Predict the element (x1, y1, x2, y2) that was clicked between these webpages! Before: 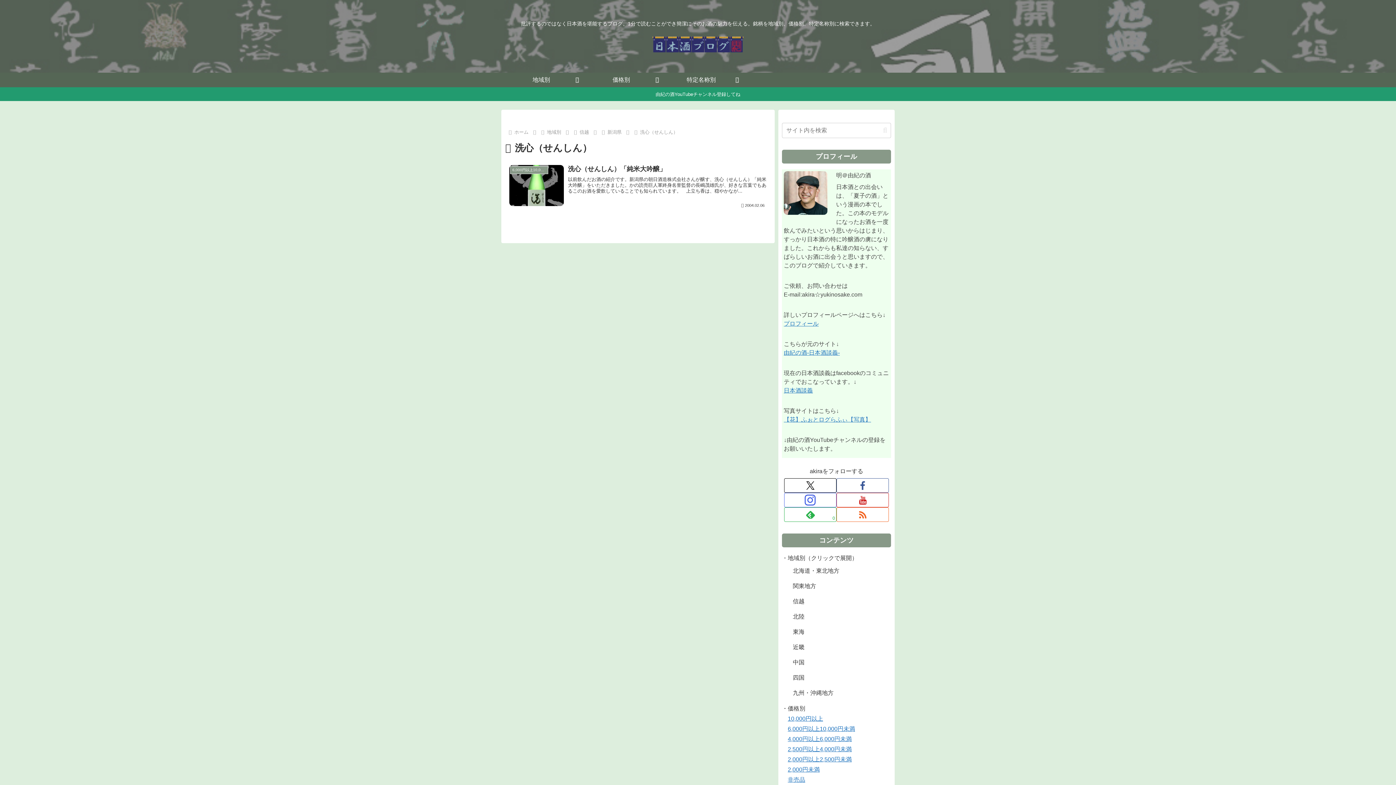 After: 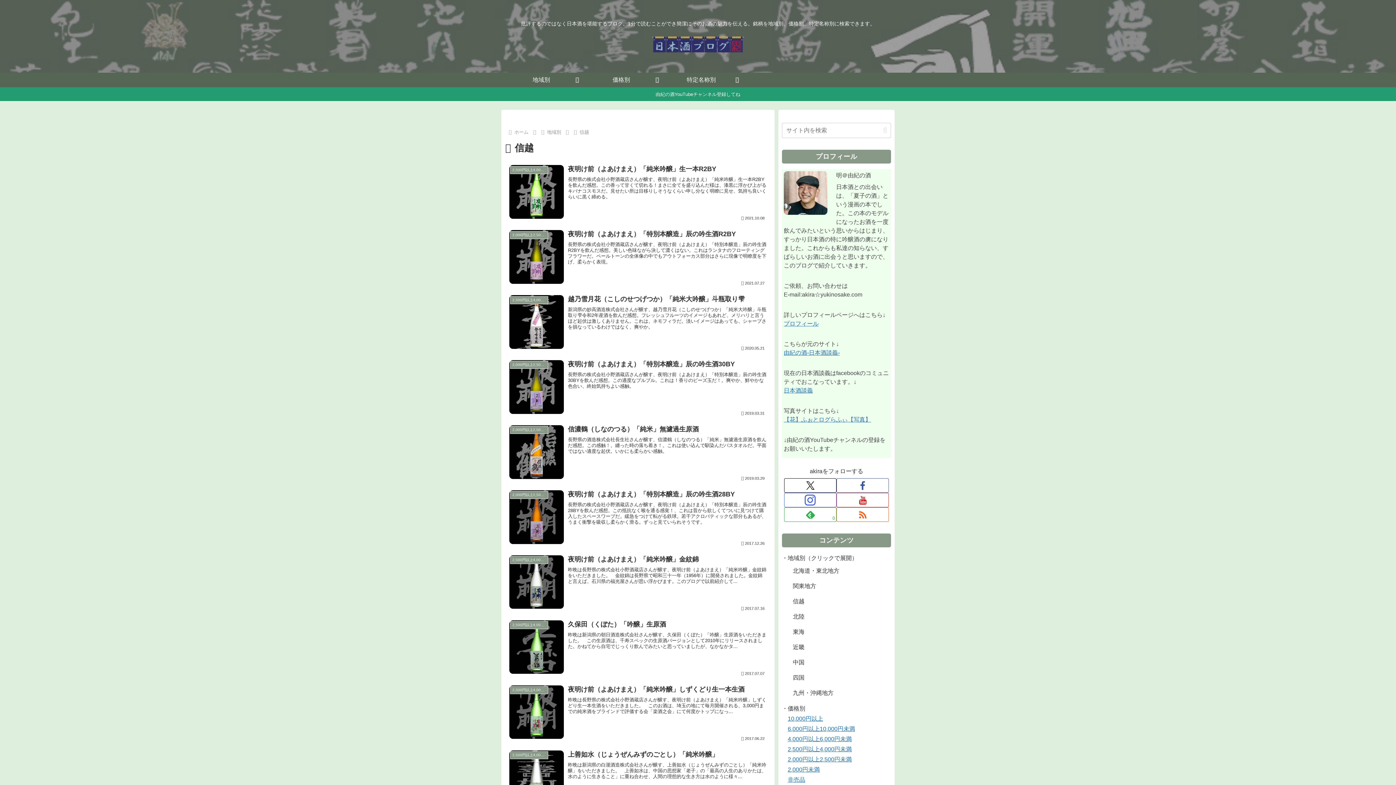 Action: bbox: (578, 129, 590, 135) label: 信越